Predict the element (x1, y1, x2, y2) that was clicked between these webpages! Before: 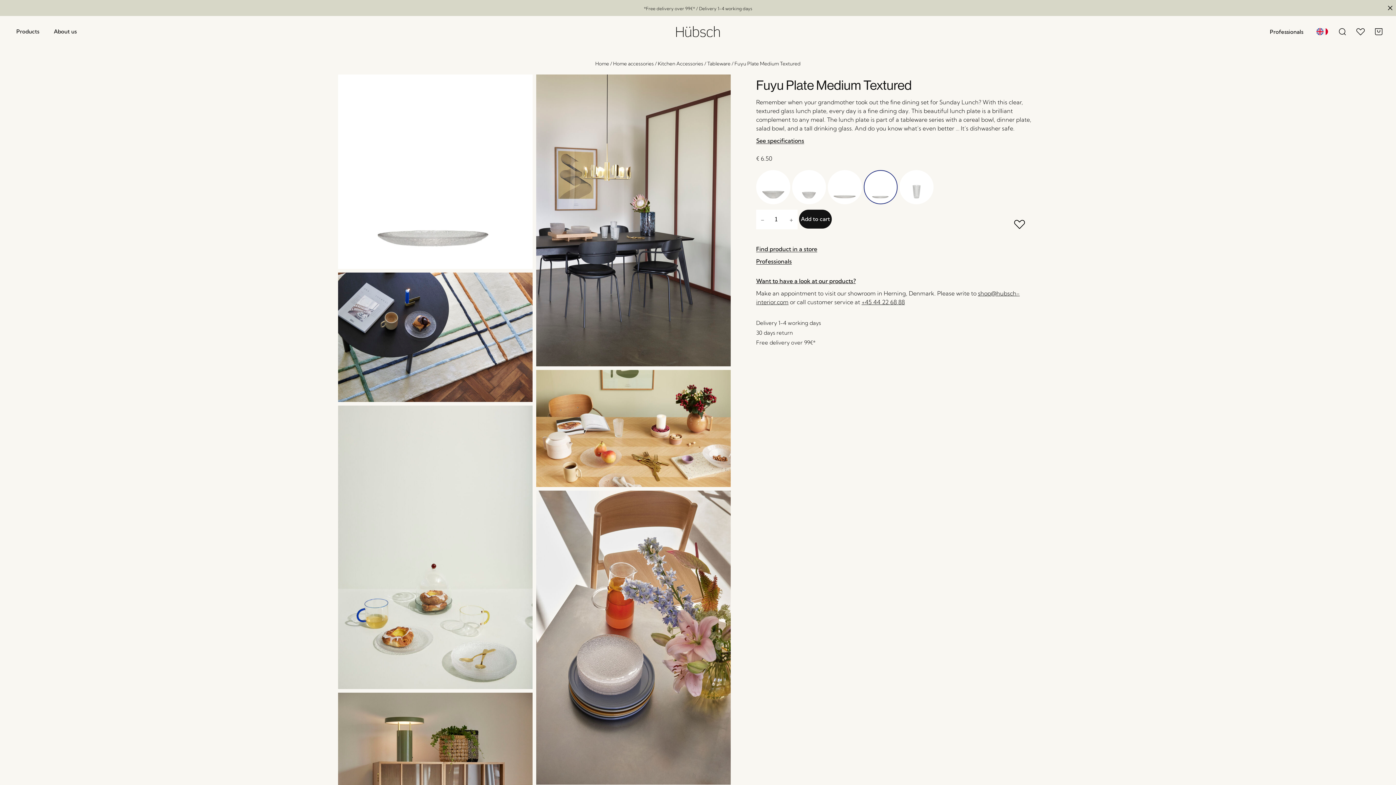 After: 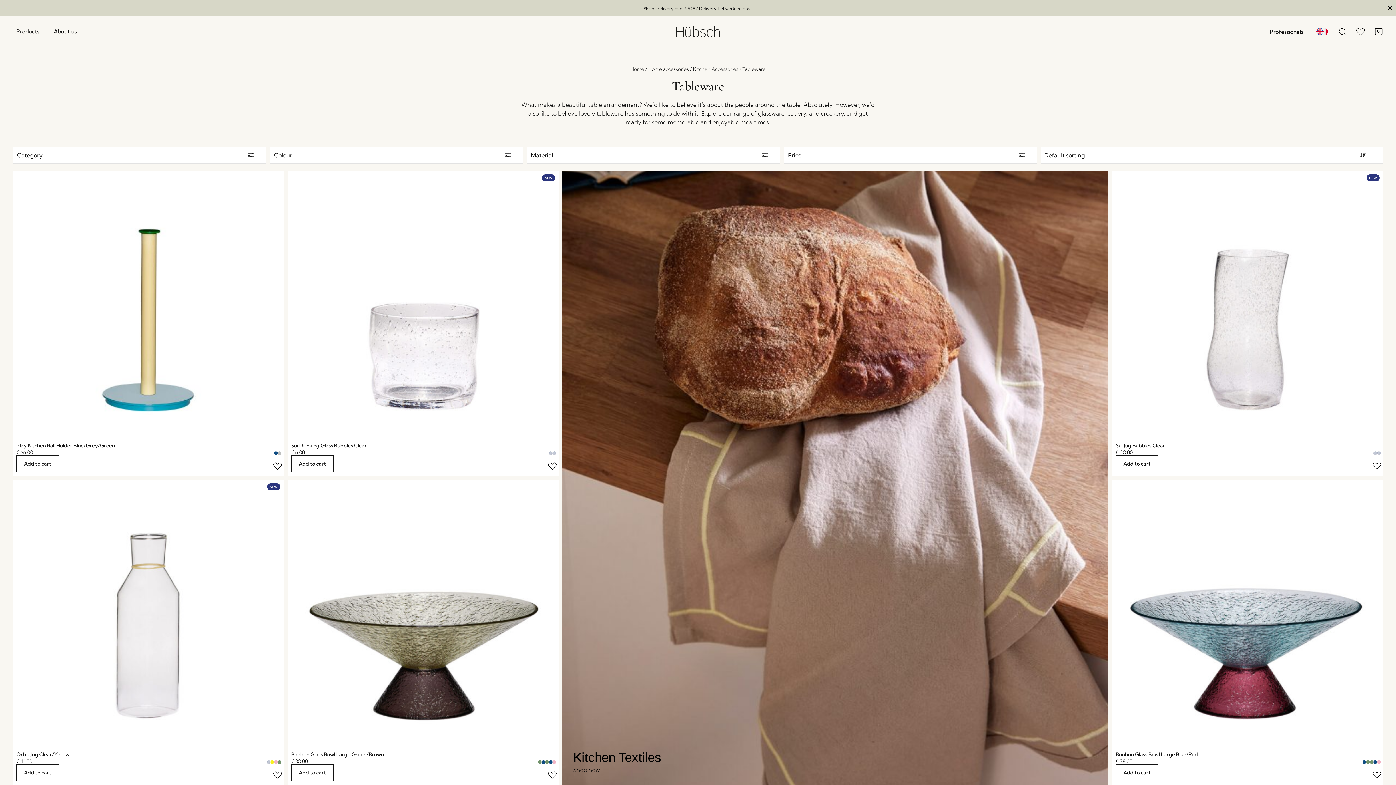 Action: label: Tableware bbox: (707, 60, 730, 66)